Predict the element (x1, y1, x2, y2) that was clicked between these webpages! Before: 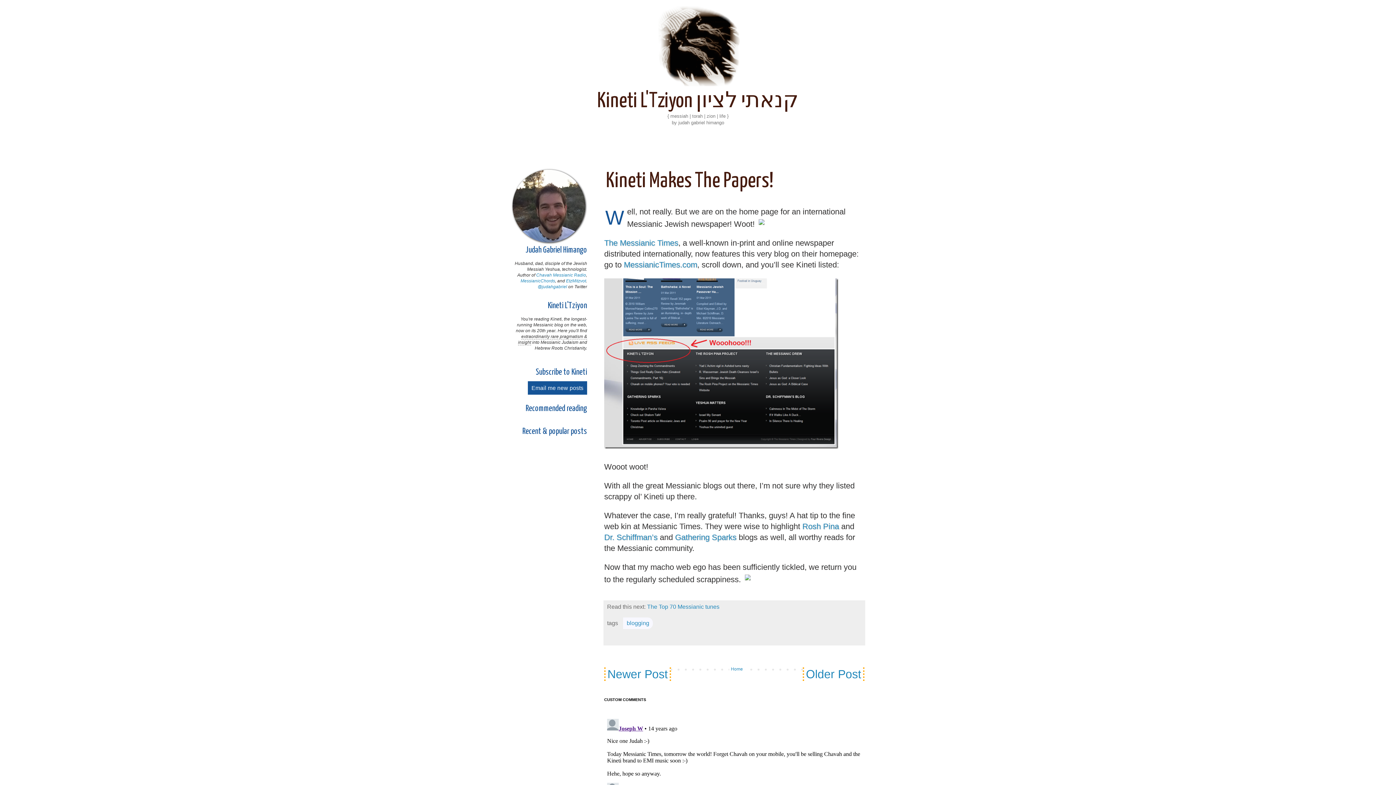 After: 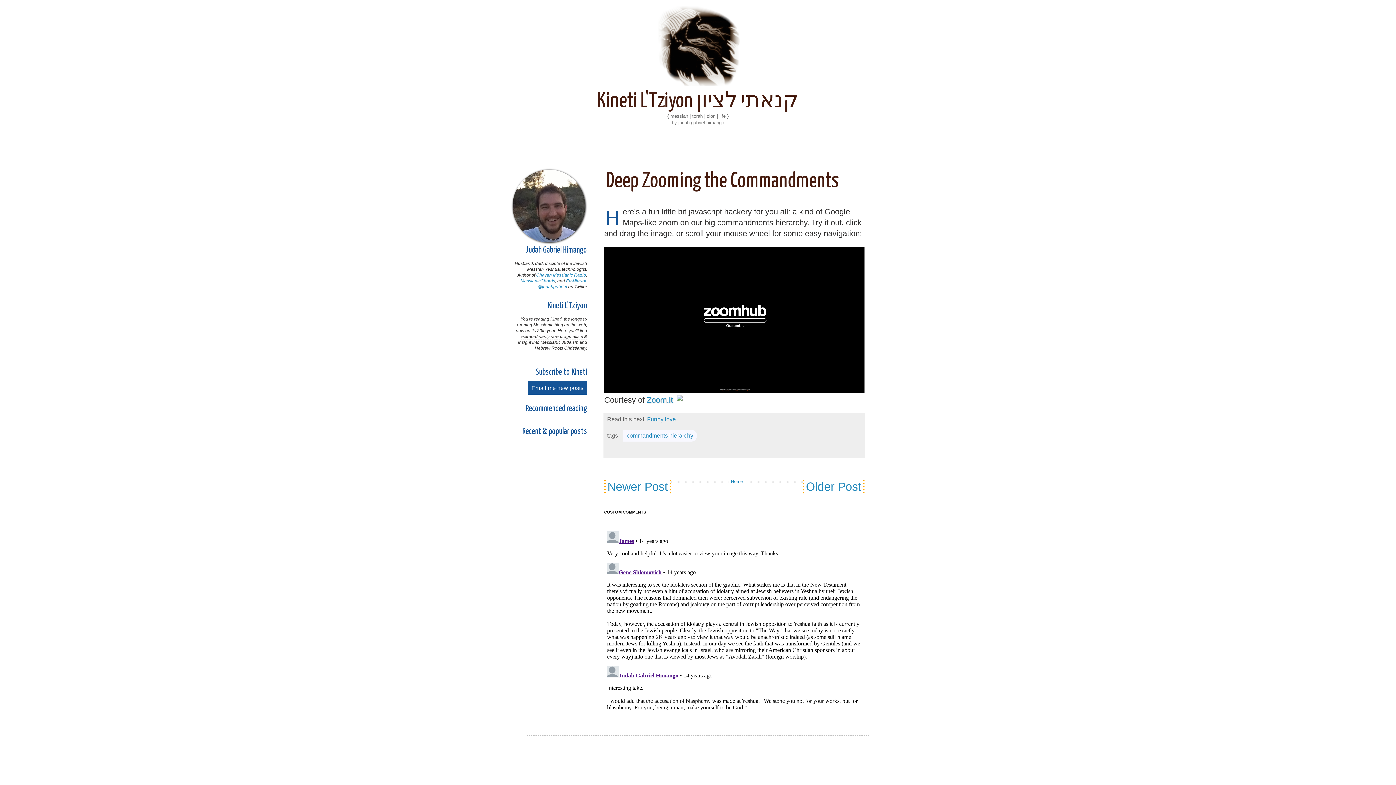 Action: bbox: (802, 664, 864, 684) label: Older Post